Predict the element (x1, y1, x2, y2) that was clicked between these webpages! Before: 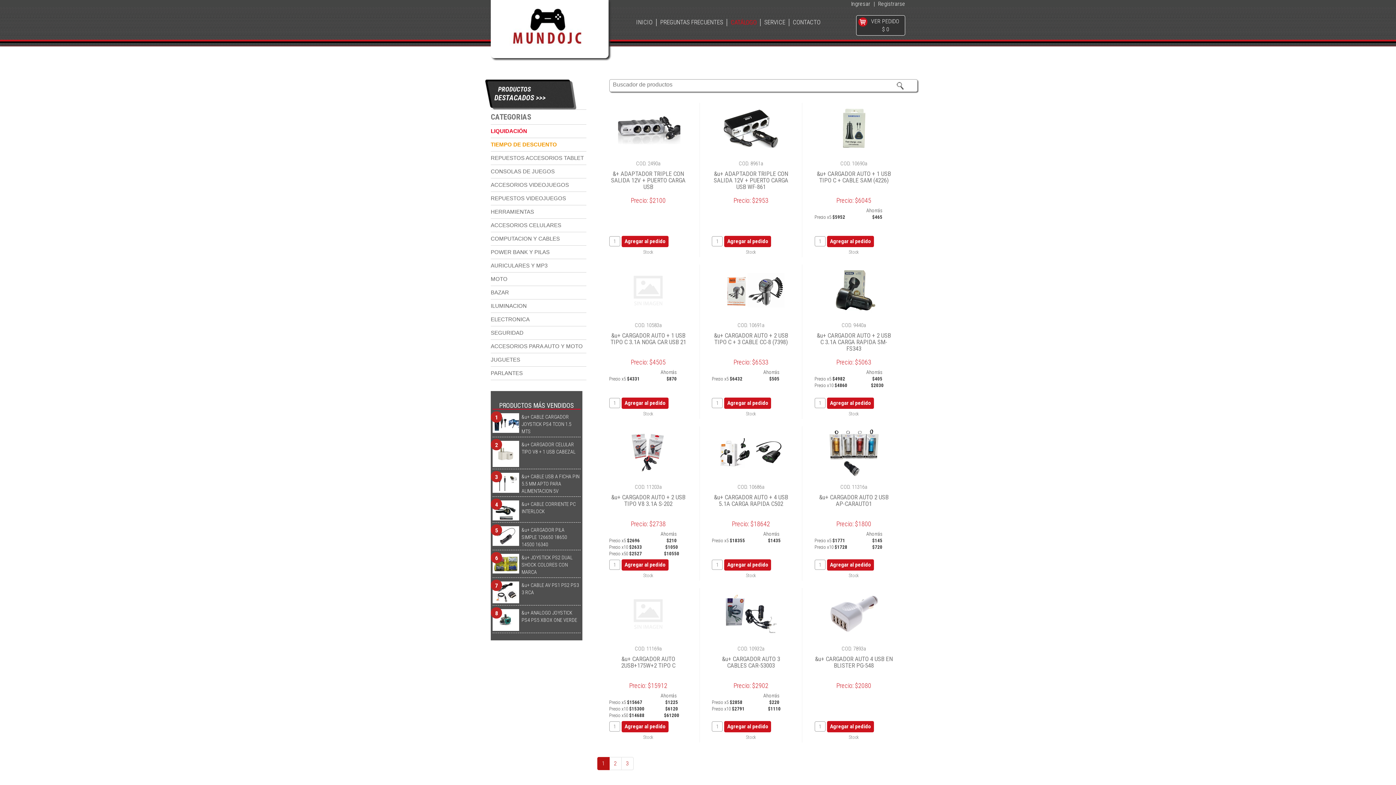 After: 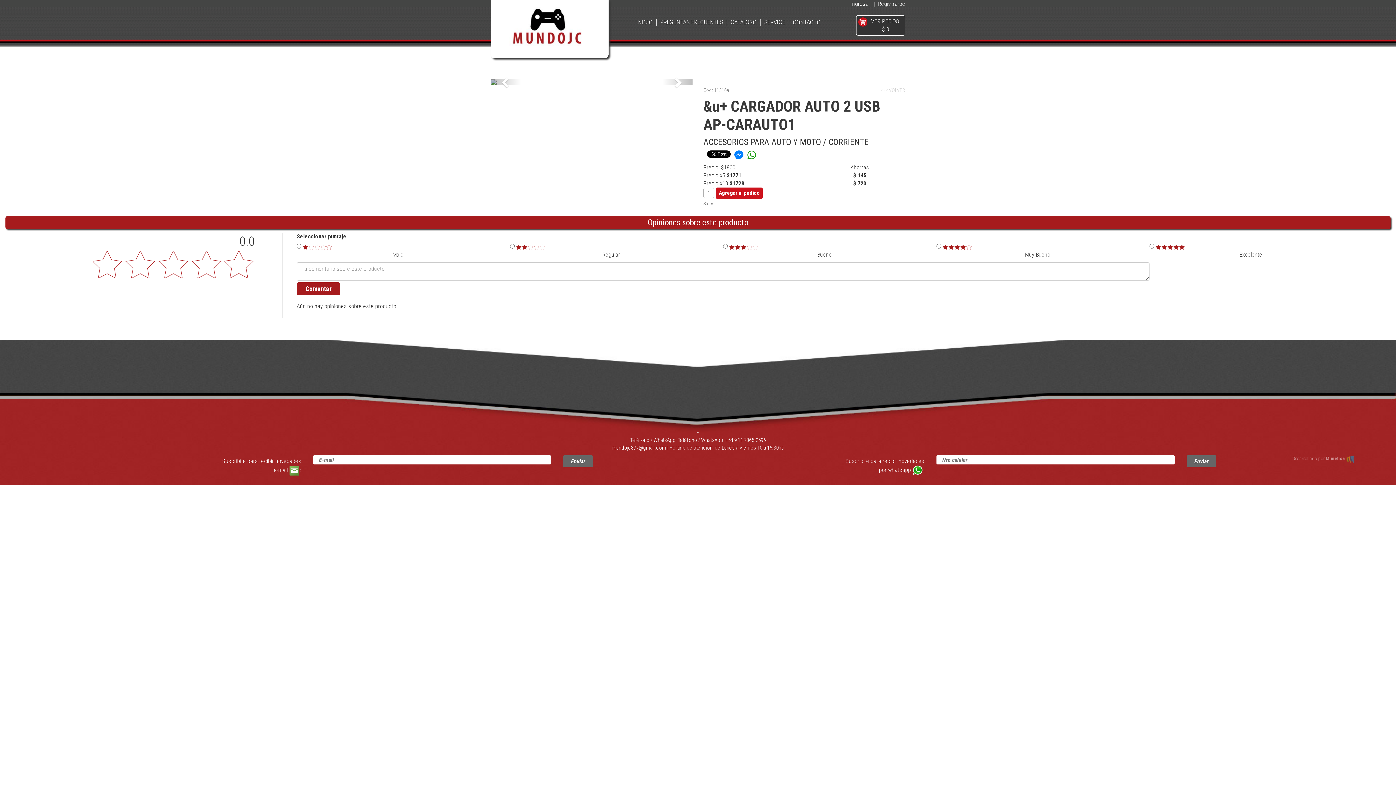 Action: bbox: (802, 426, 905, 581) label: COD. 11316a
&u+ CARGADOR AUTO 2 USB AP-CARAUTO1
Precio: $1800
  Ahorrás
Precio x5 $1771
Precio x10 $1728

$145
$720

 
Stock